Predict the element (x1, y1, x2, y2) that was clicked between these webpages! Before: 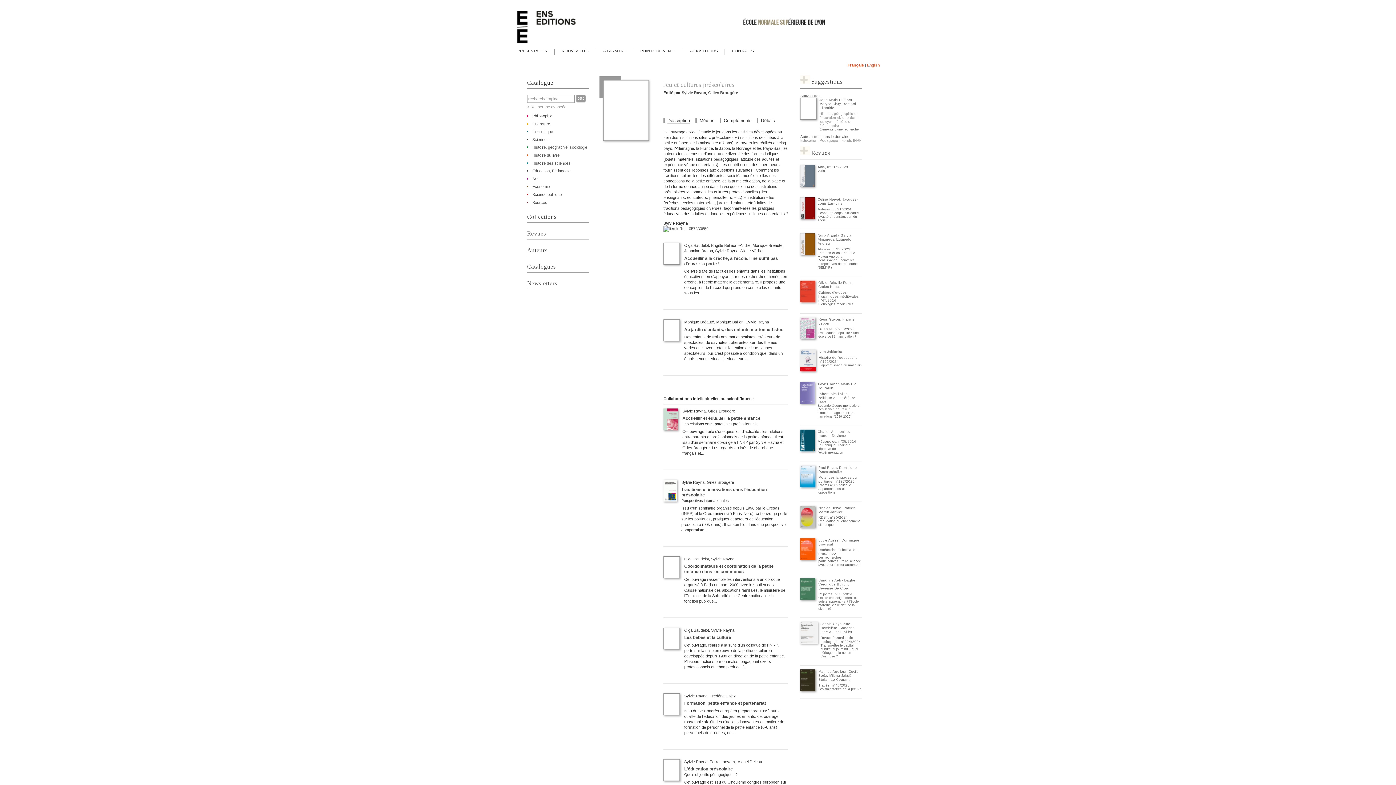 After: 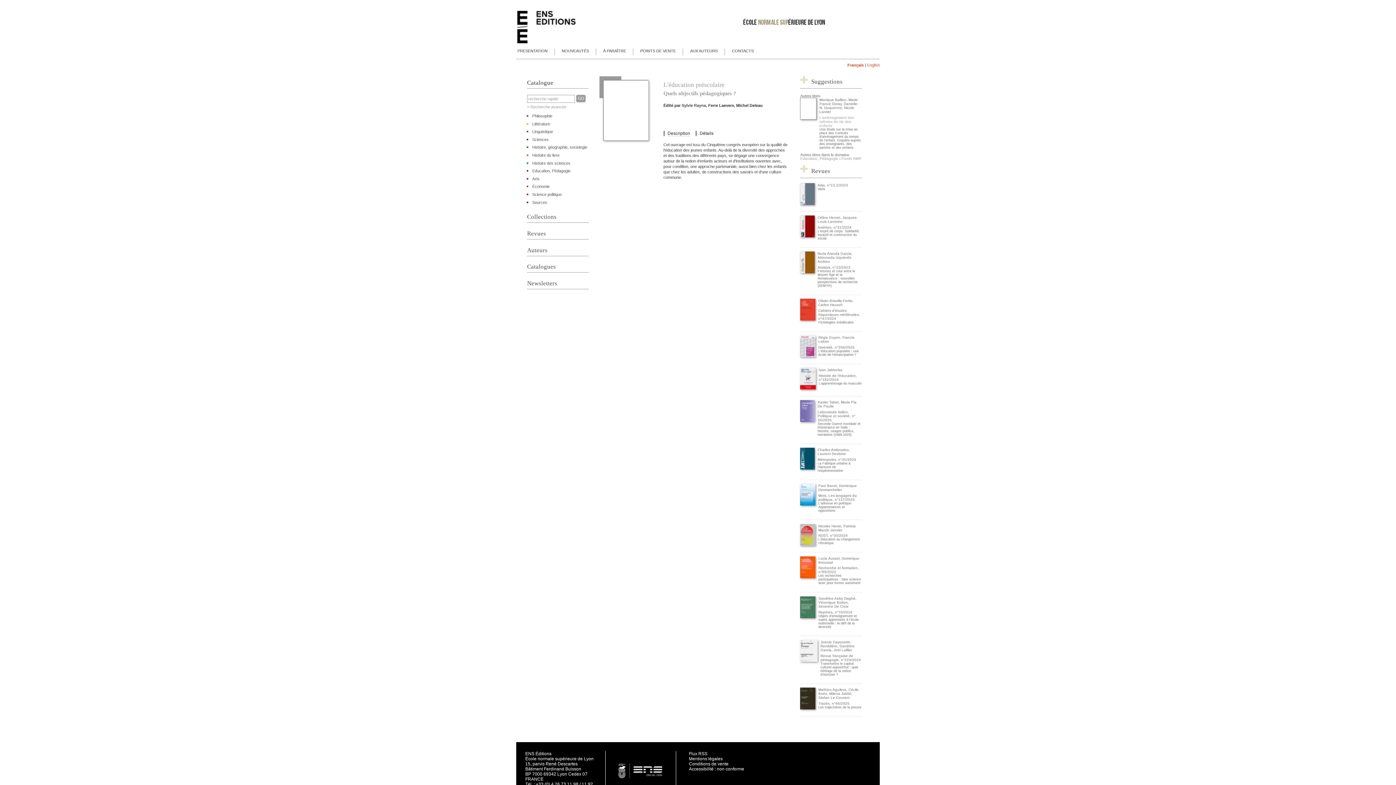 Action: bbox: (663, 777, 680, 782)